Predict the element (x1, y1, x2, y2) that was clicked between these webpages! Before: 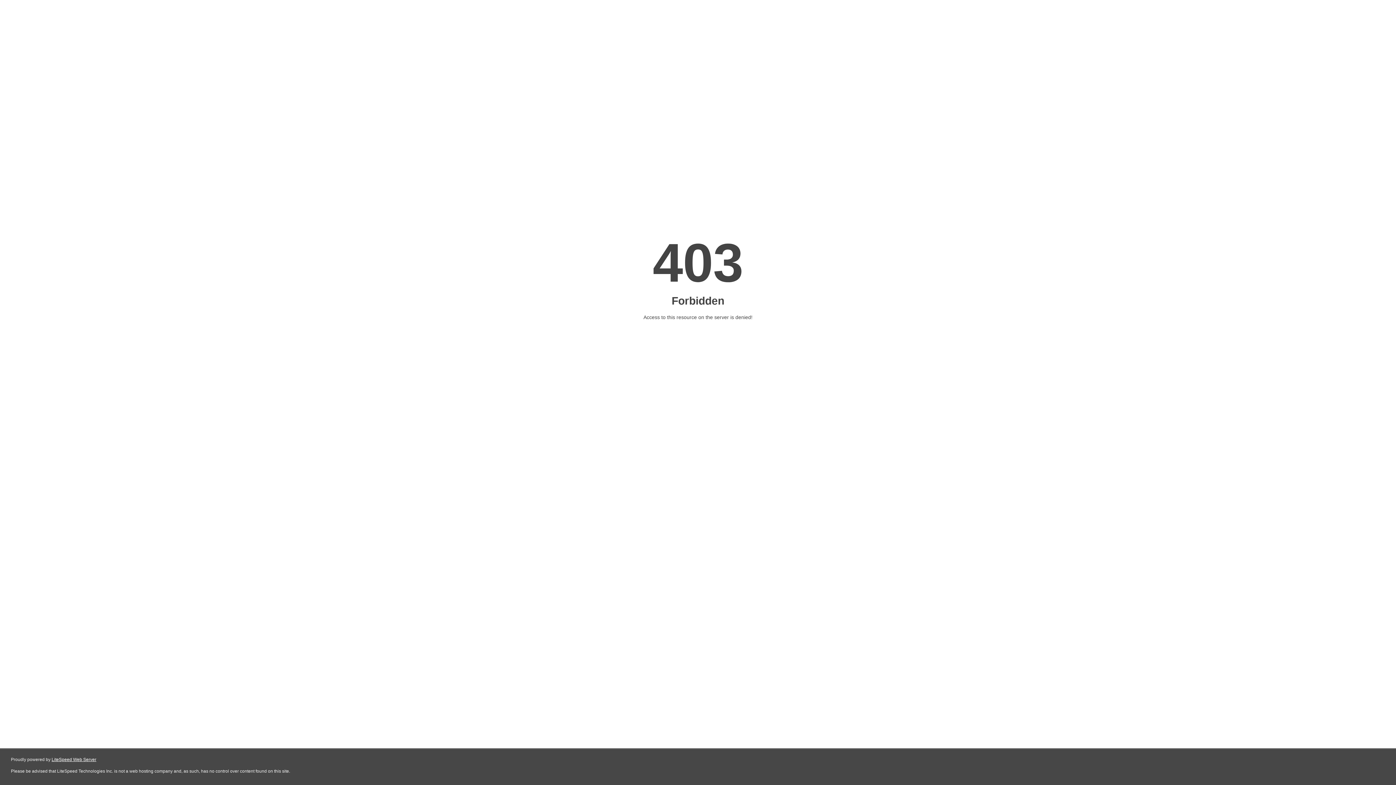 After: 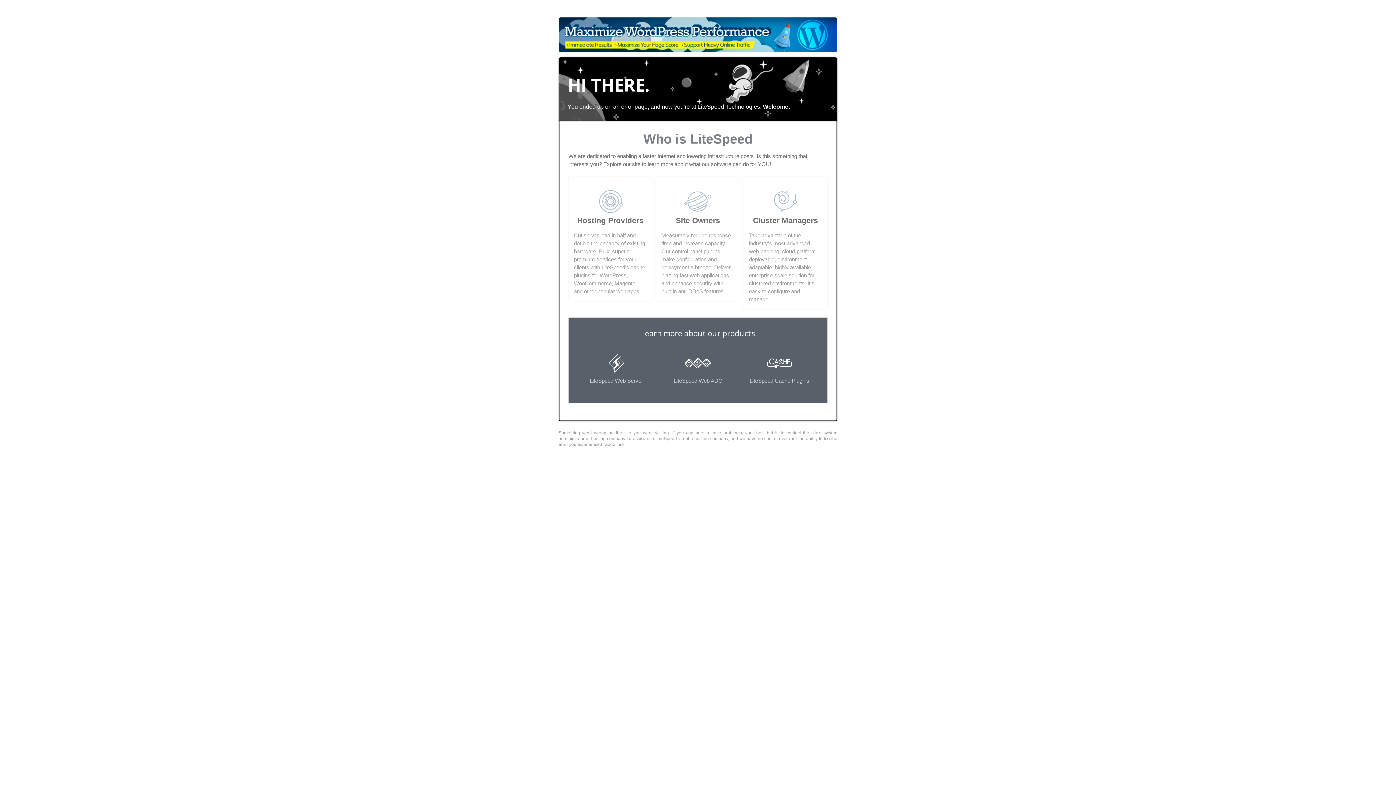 Action: label: LiteSpeed Web Server bbox: (51, 757, 96, 762)